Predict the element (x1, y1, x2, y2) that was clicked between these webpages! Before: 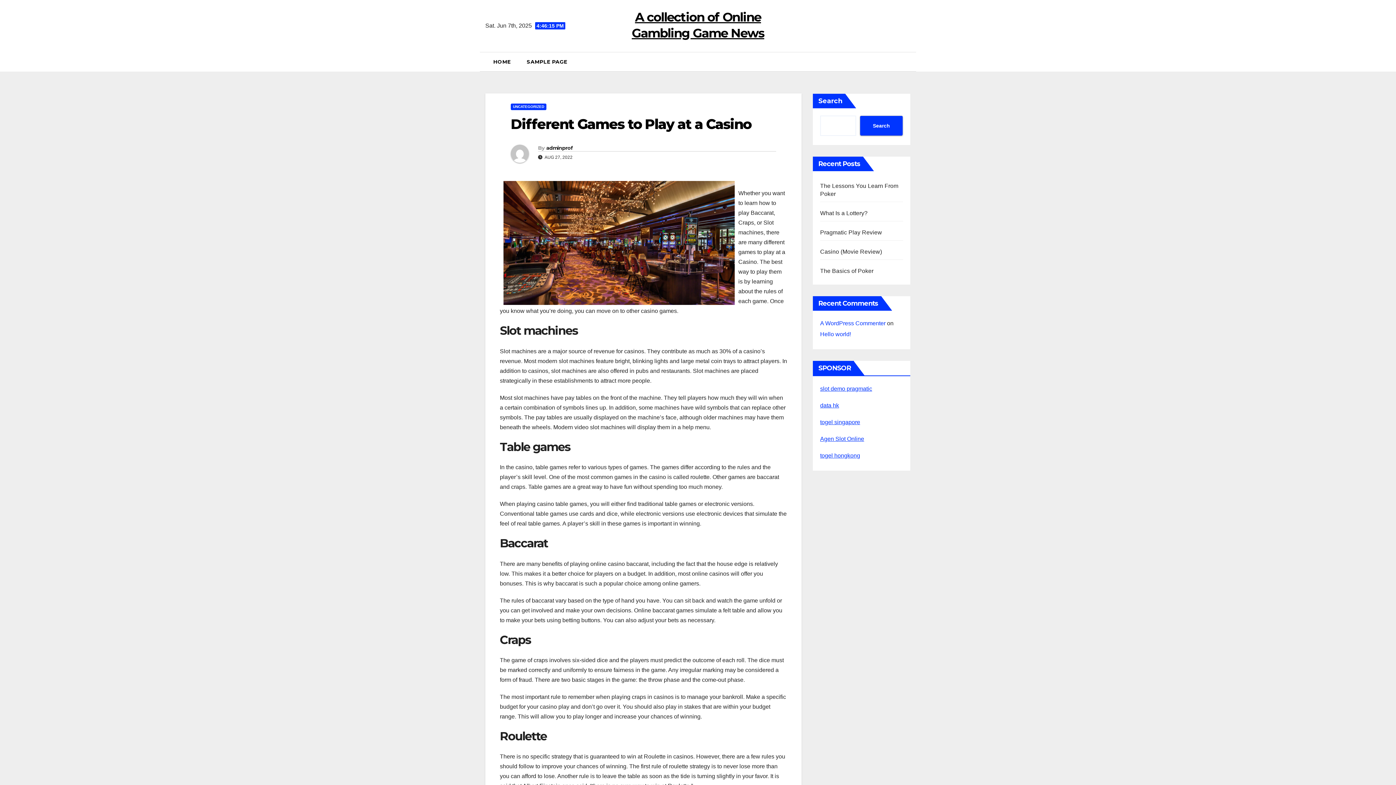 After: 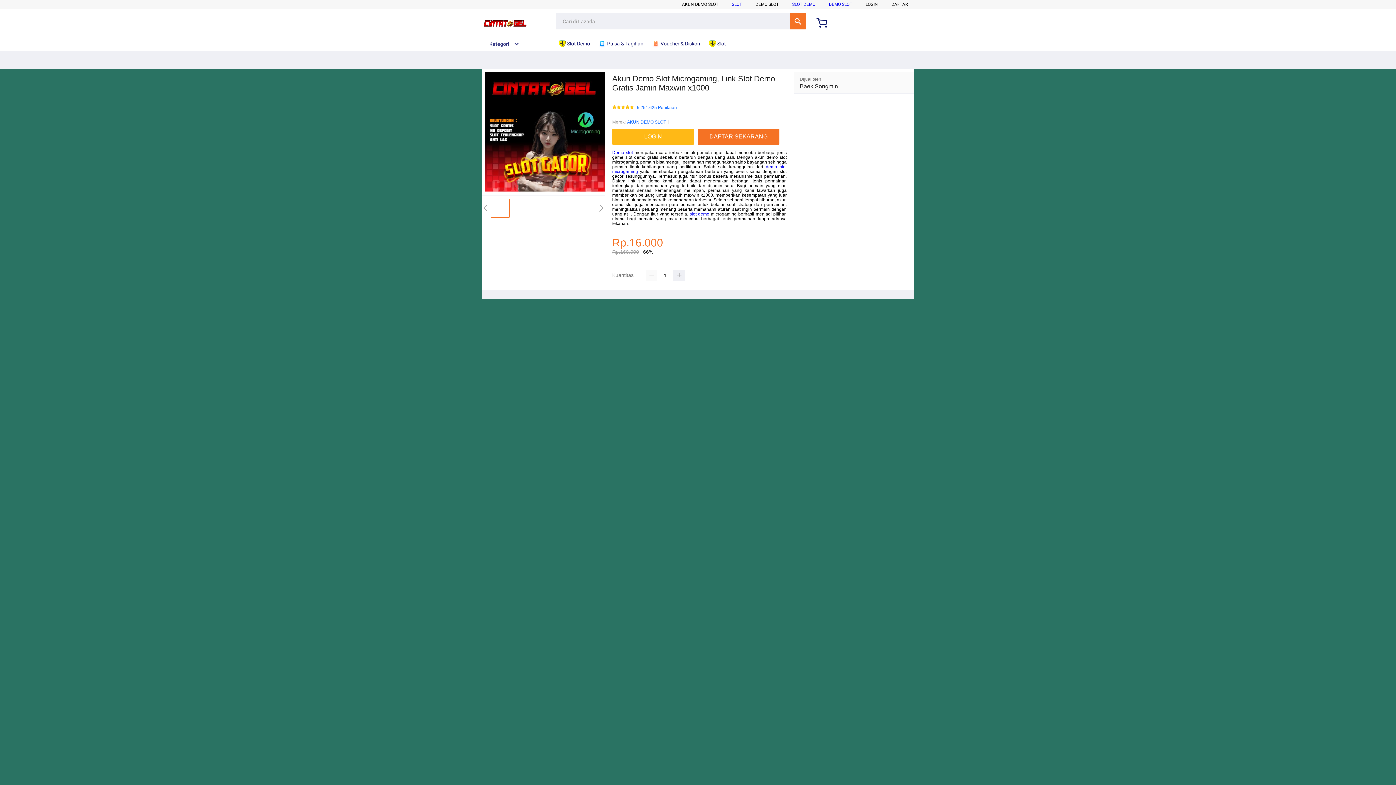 Action: label: slot demo pragmatic bbox: (820, 385, 872, 392)